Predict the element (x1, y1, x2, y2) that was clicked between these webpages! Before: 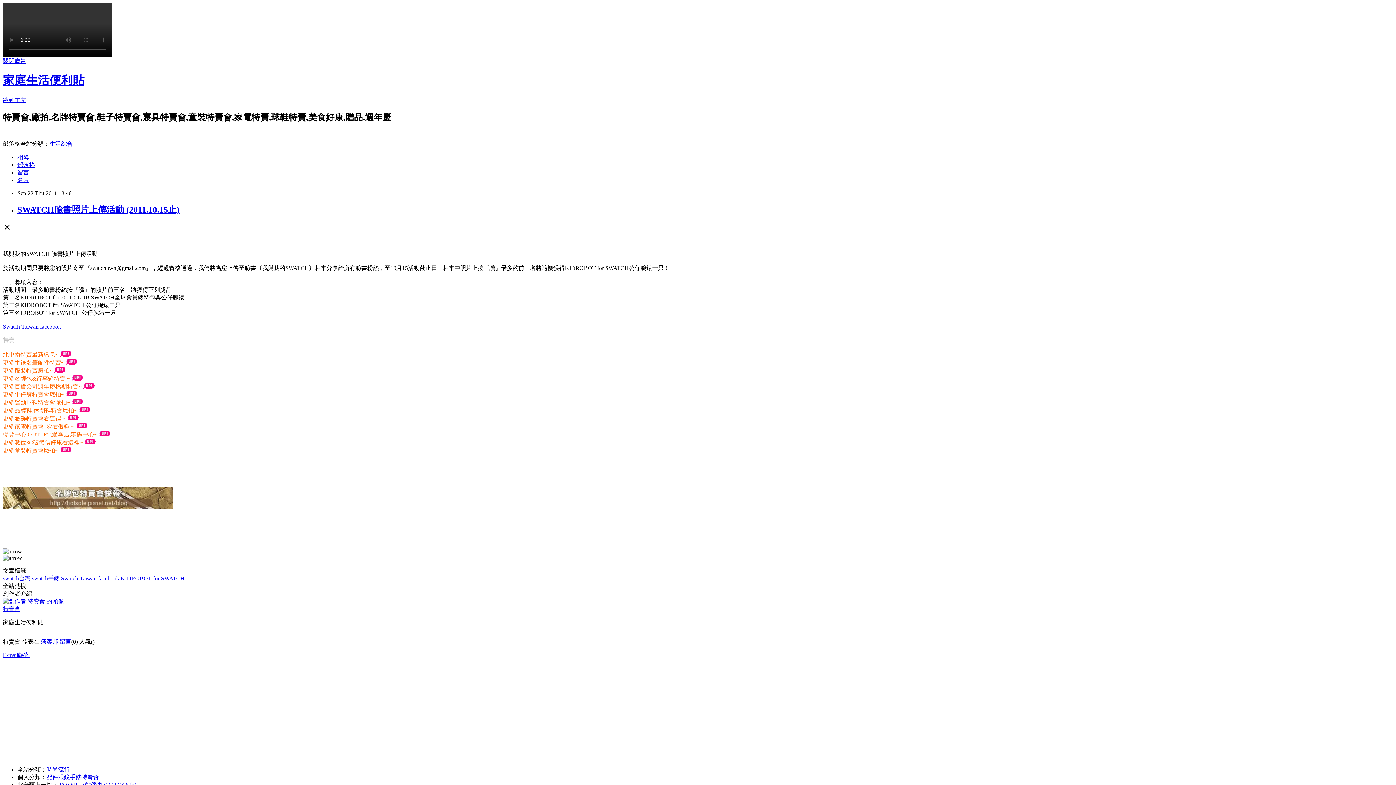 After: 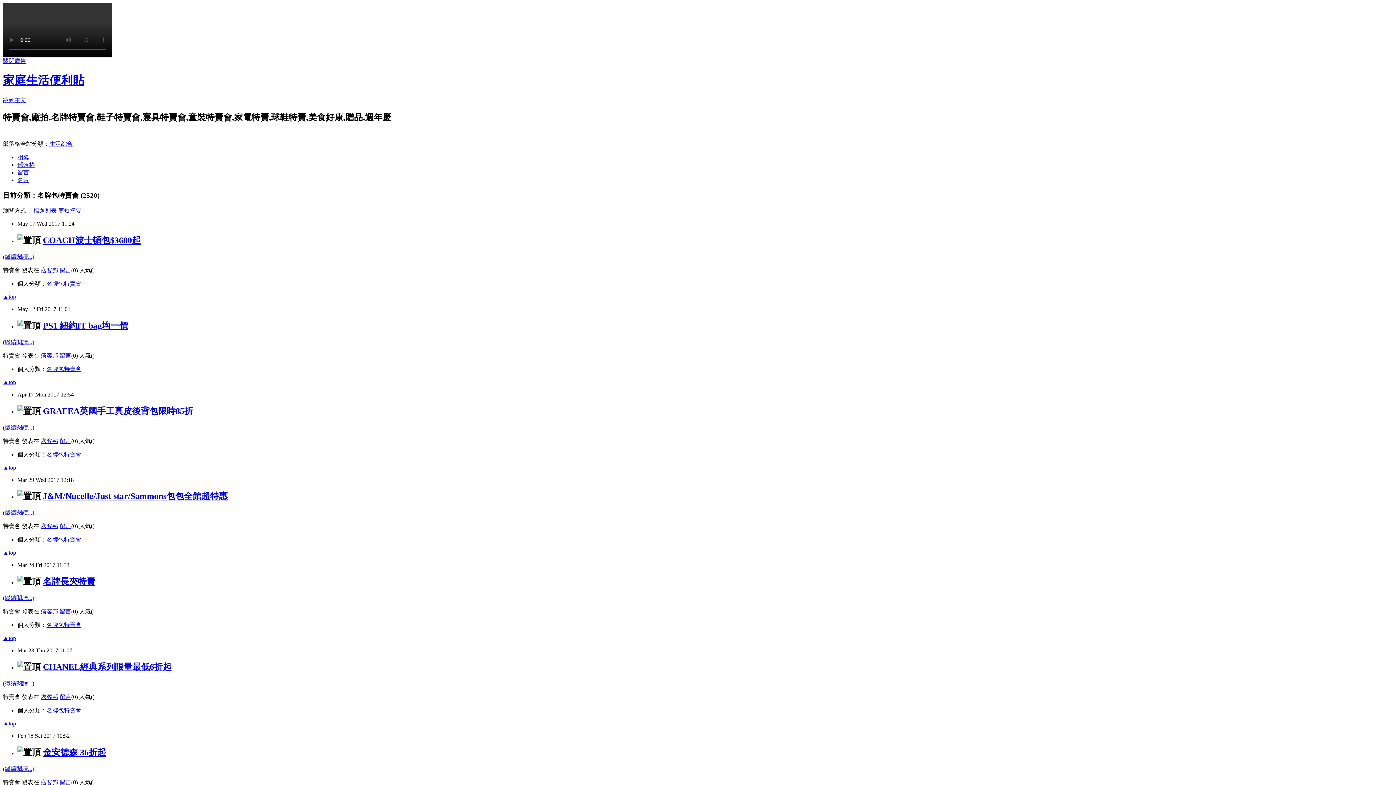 Action: bbox: (2, 504, 173, 510)